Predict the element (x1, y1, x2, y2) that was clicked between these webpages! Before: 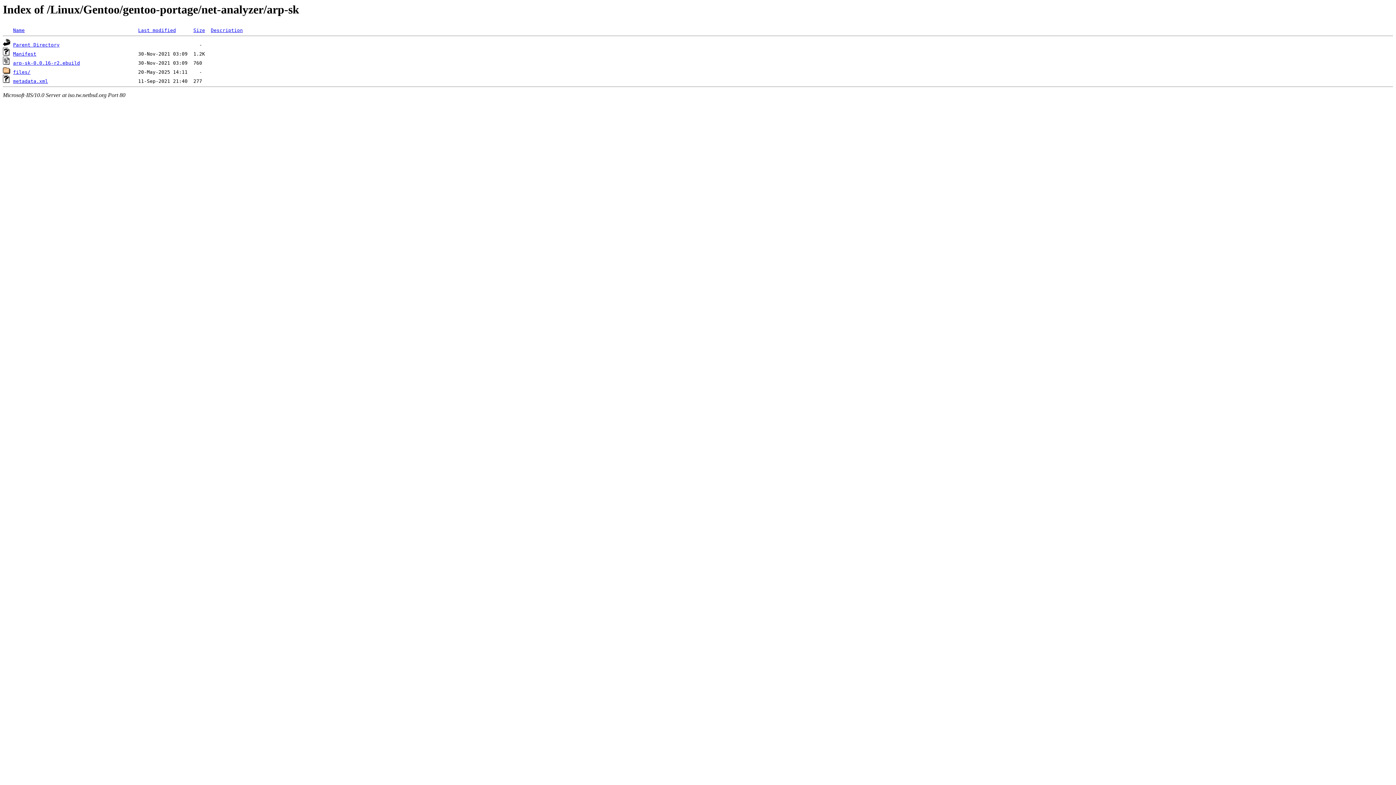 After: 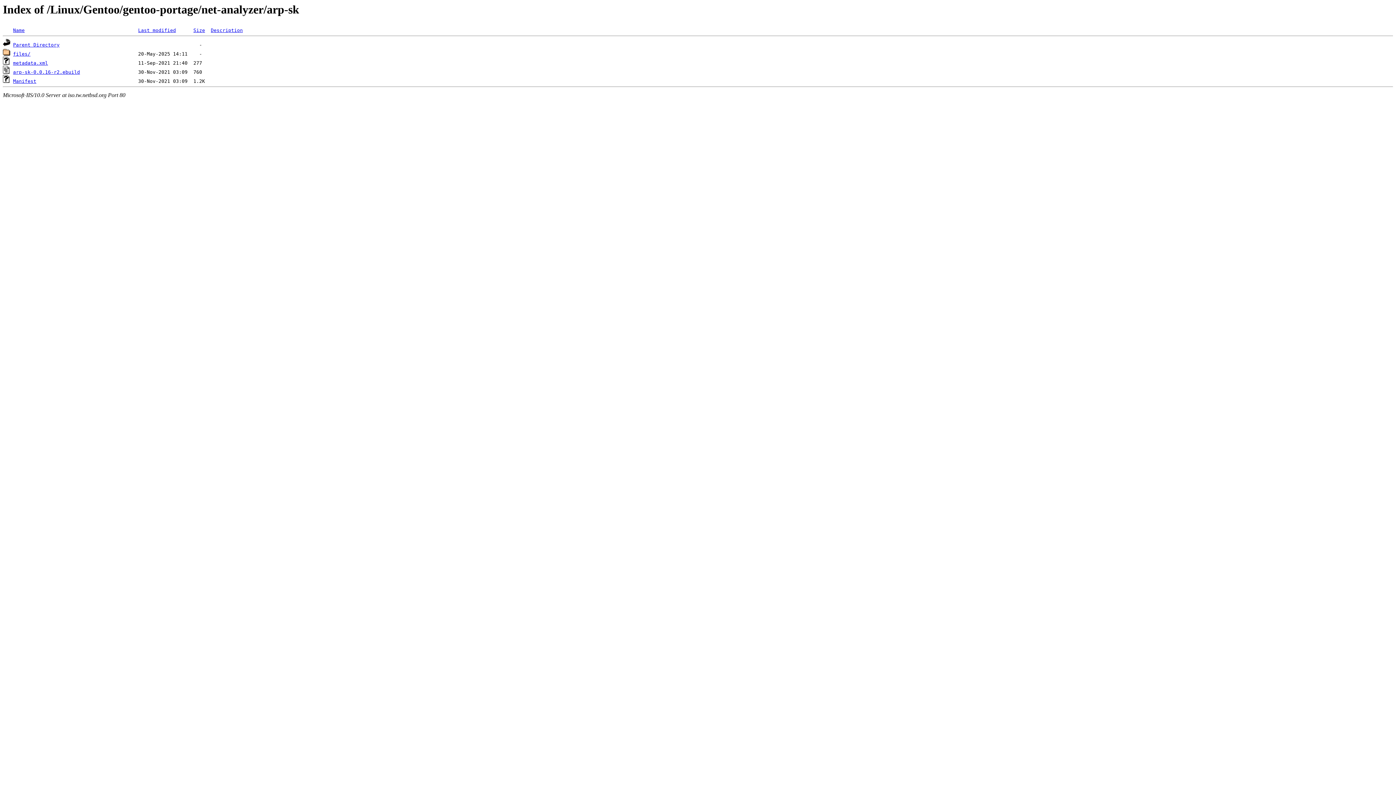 Action: bbox: (193, 27, 205, 33) label: Size